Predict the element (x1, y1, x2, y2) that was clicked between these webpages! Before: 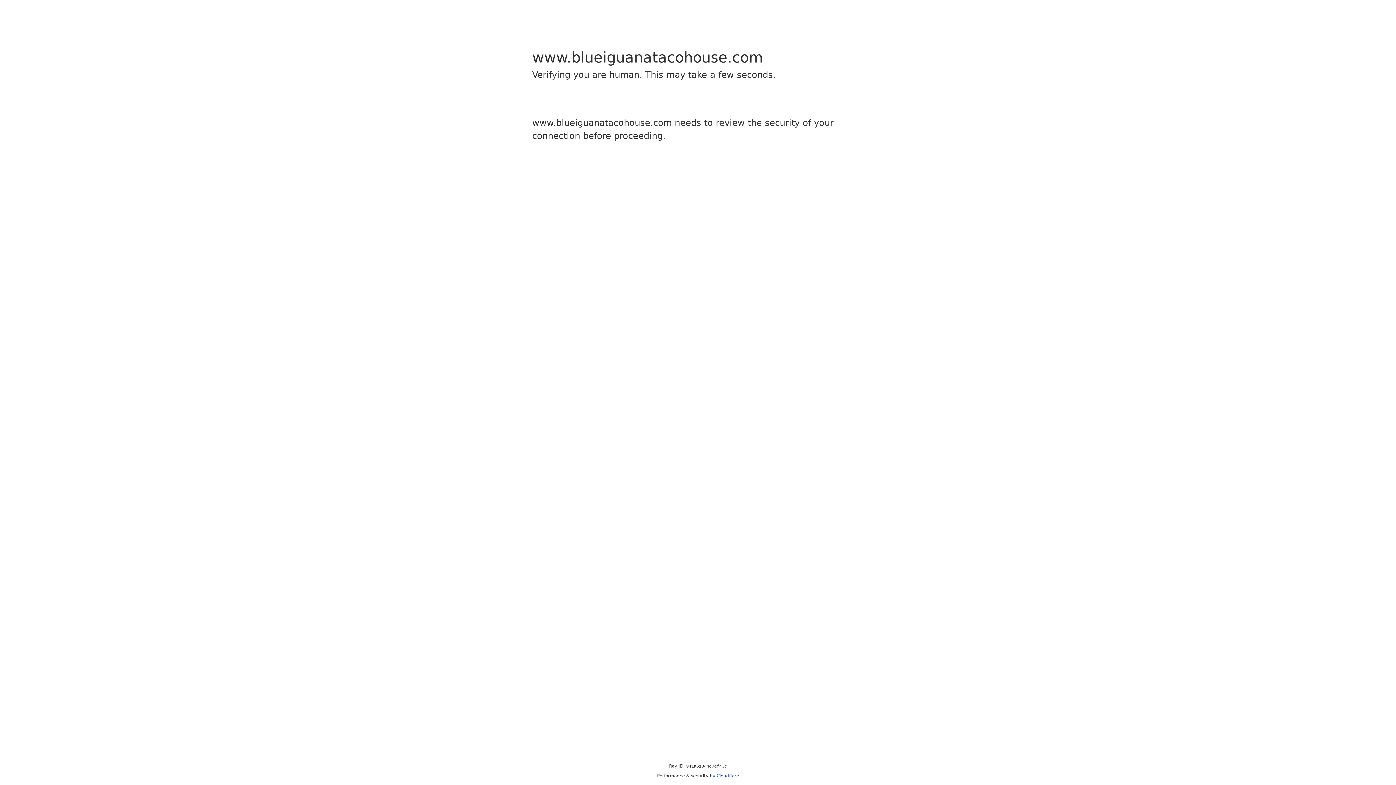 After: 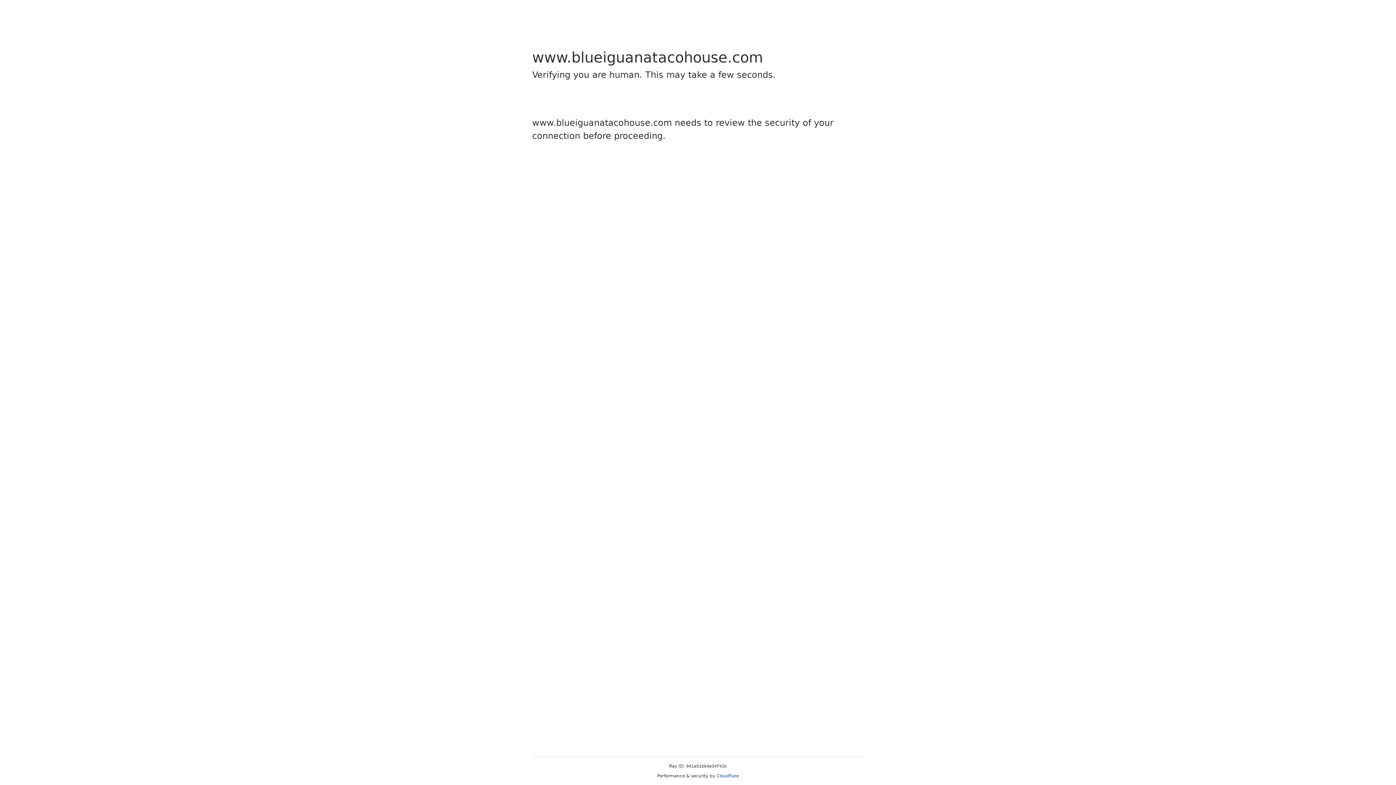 Action: label: Cloudflare bbox: (716, 773, 739, 778)